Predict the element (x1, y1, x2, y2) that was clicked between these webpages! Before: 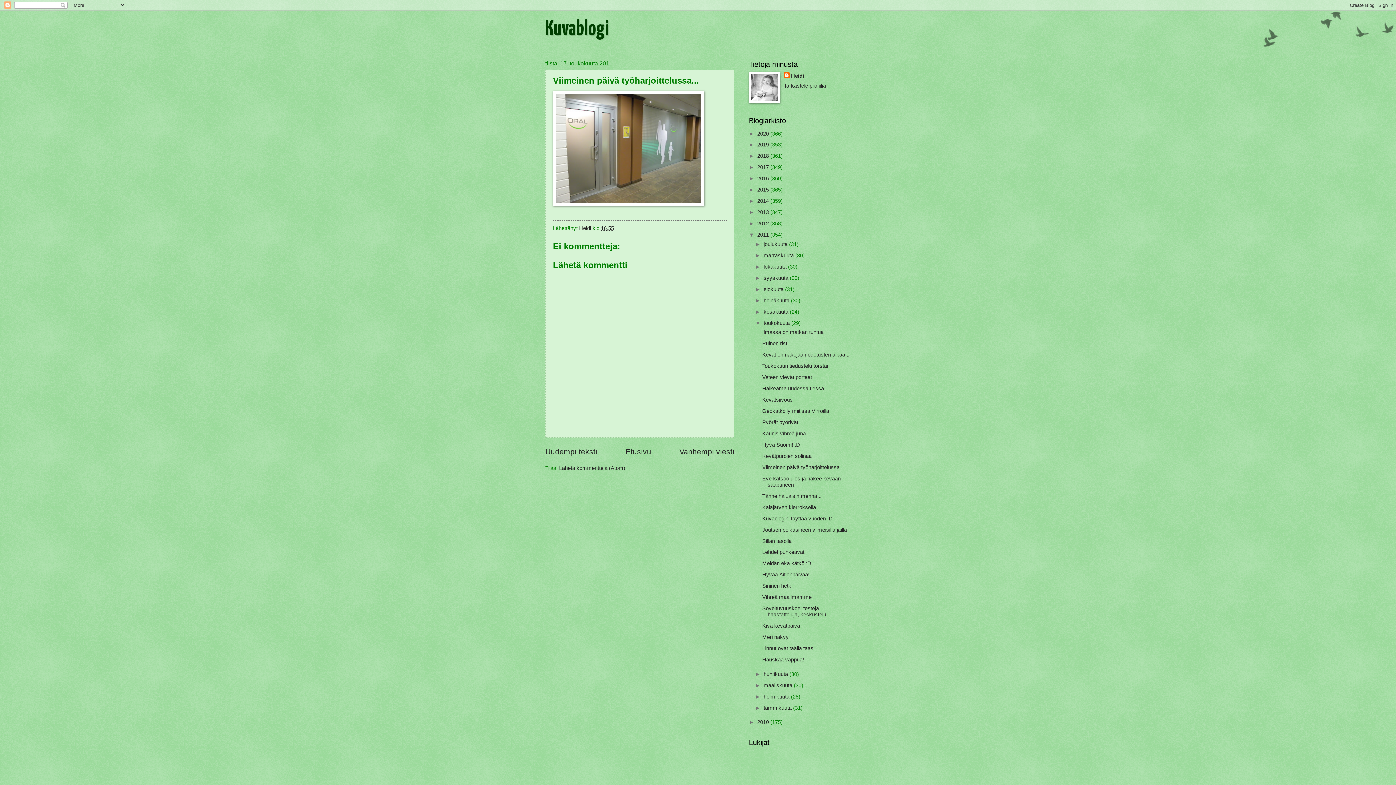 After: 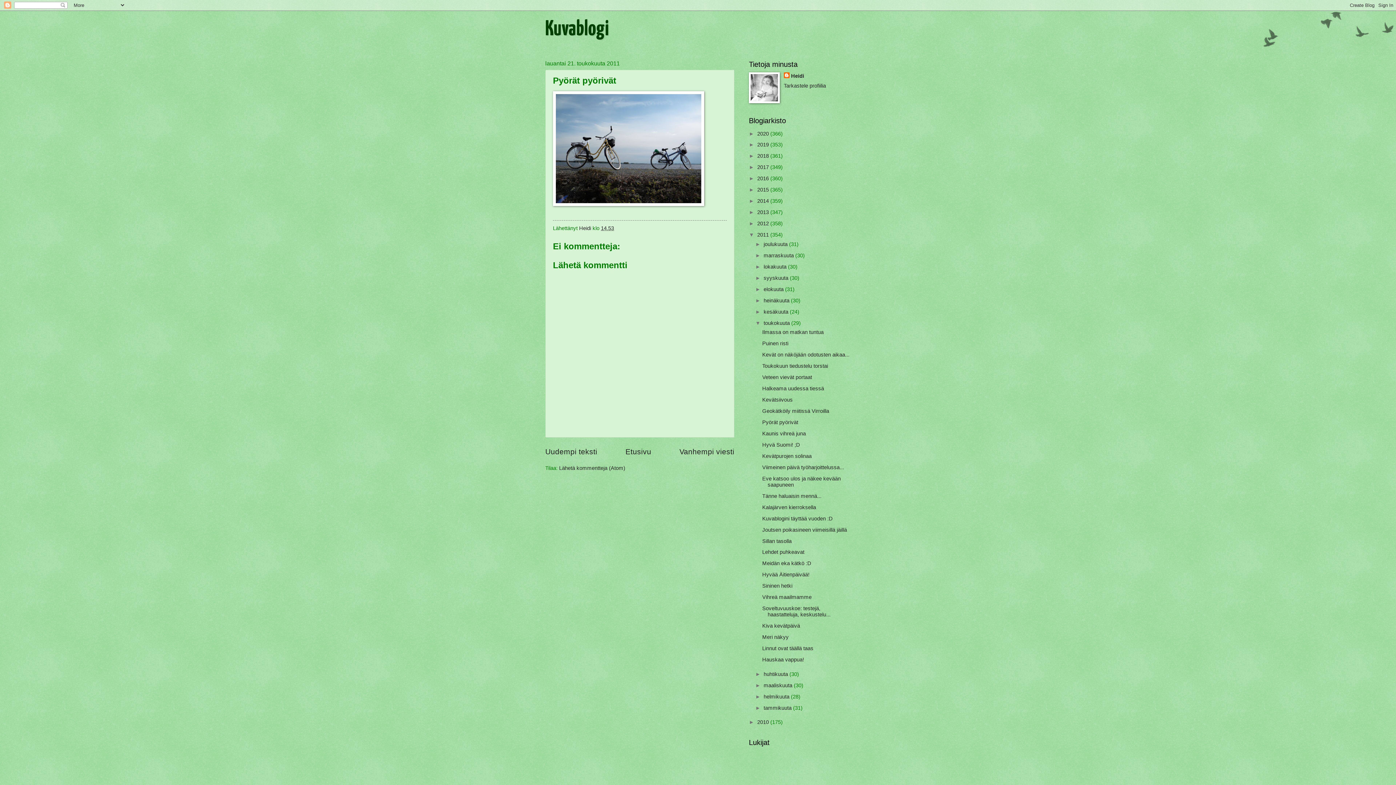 Action: label: Pyörät pyörivät bbox: (762, 419, 798, 425)